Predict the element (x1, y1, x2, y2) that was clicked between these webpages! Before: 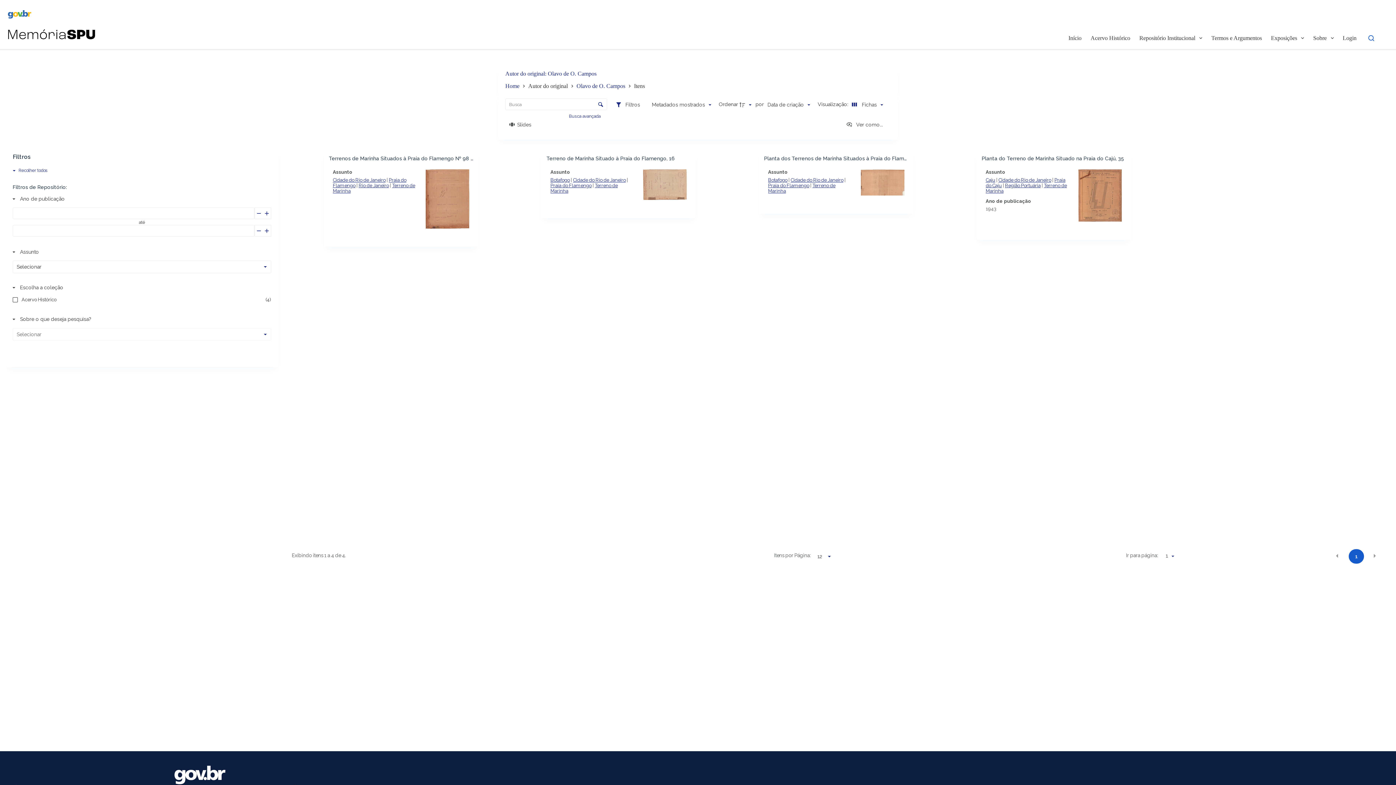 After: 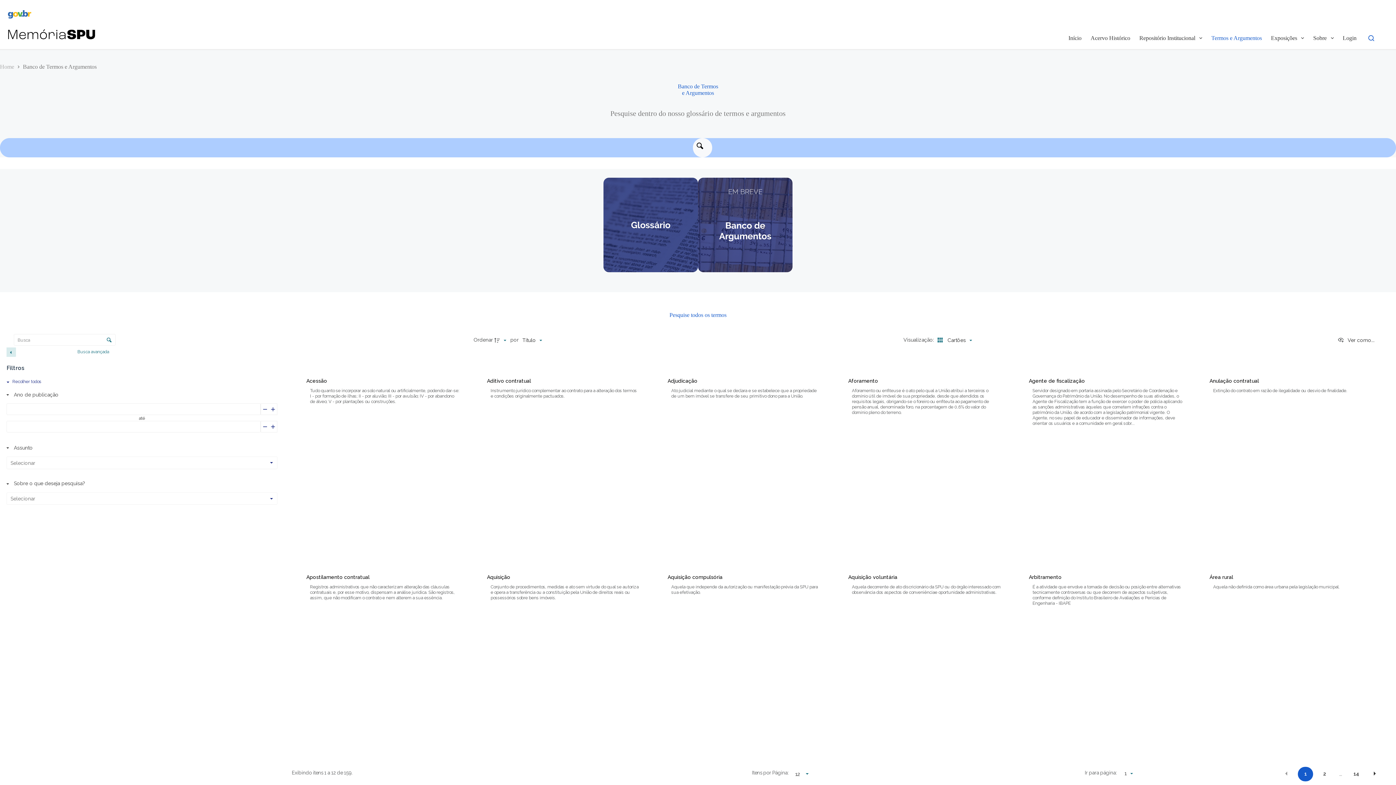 Action: bbox: (1207, 27, 1266, 49) label: Termos e Argumentos